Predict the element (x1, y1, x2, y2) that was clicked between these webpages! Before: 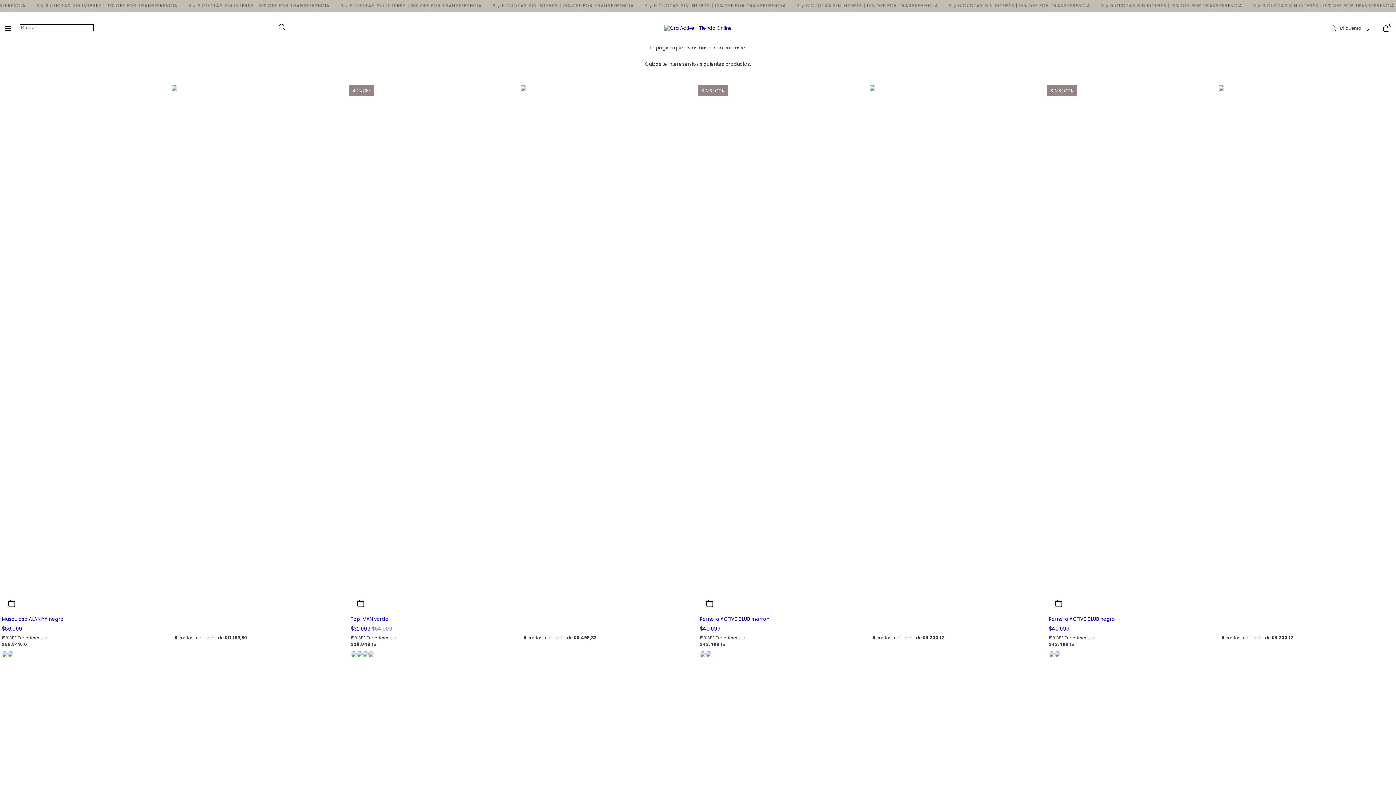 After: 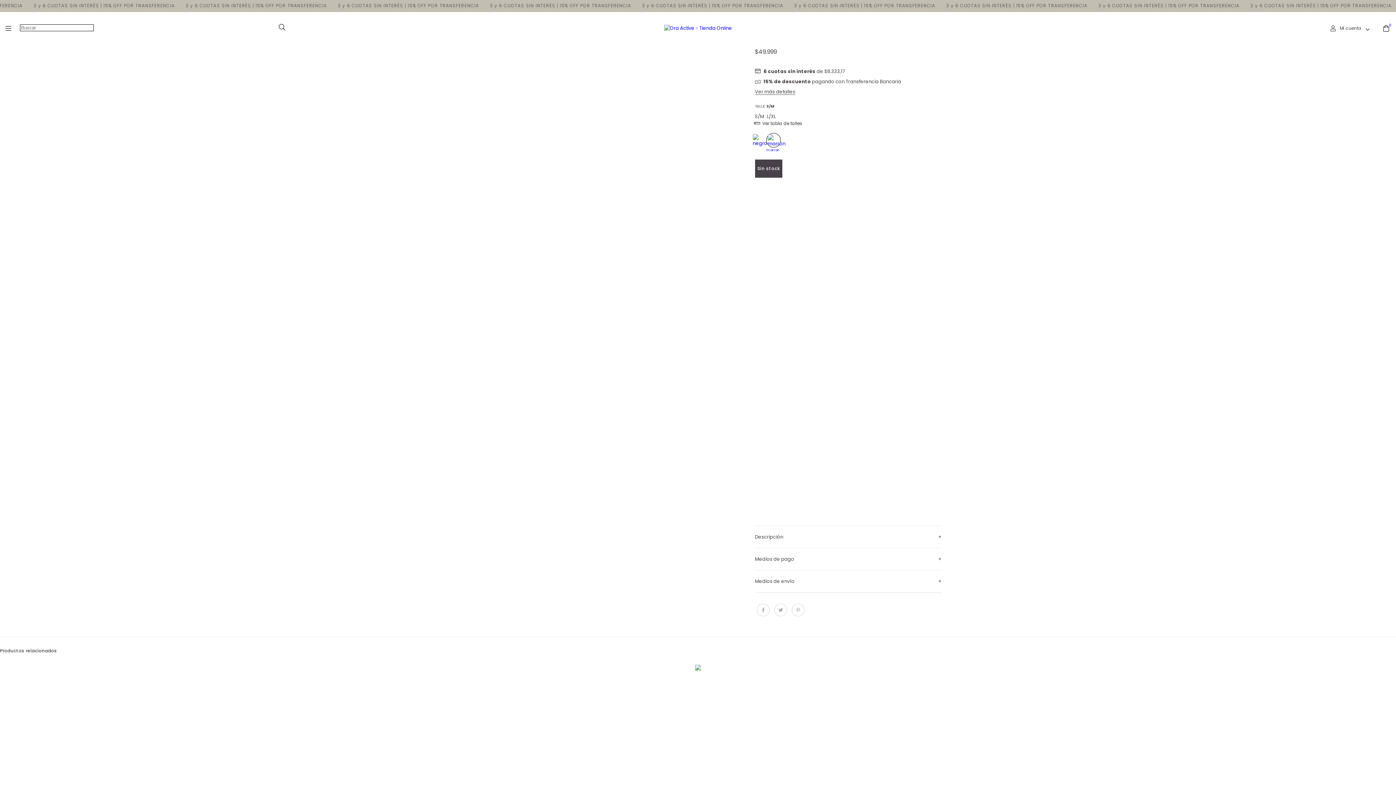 Action: bbox: (1054, 651, 1060, 657) label:  marron